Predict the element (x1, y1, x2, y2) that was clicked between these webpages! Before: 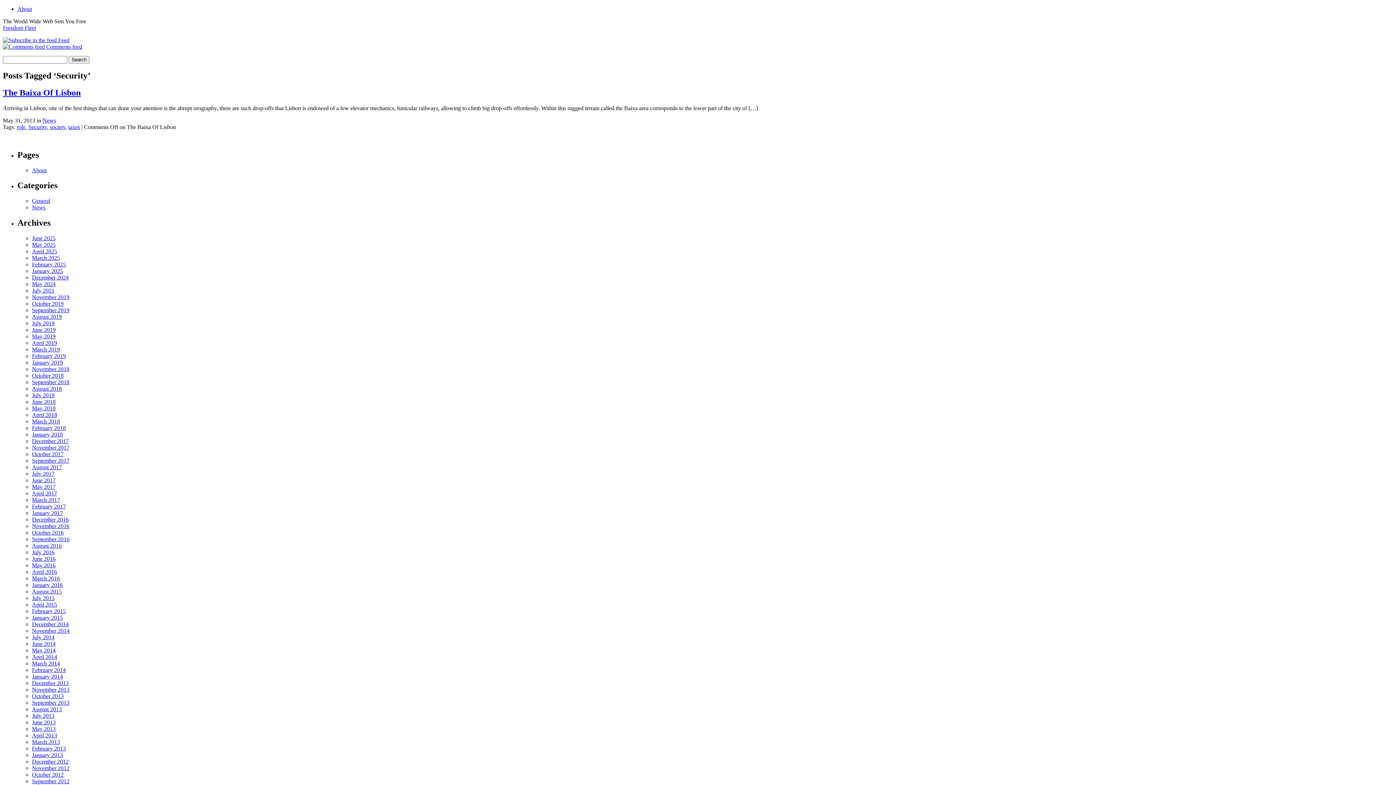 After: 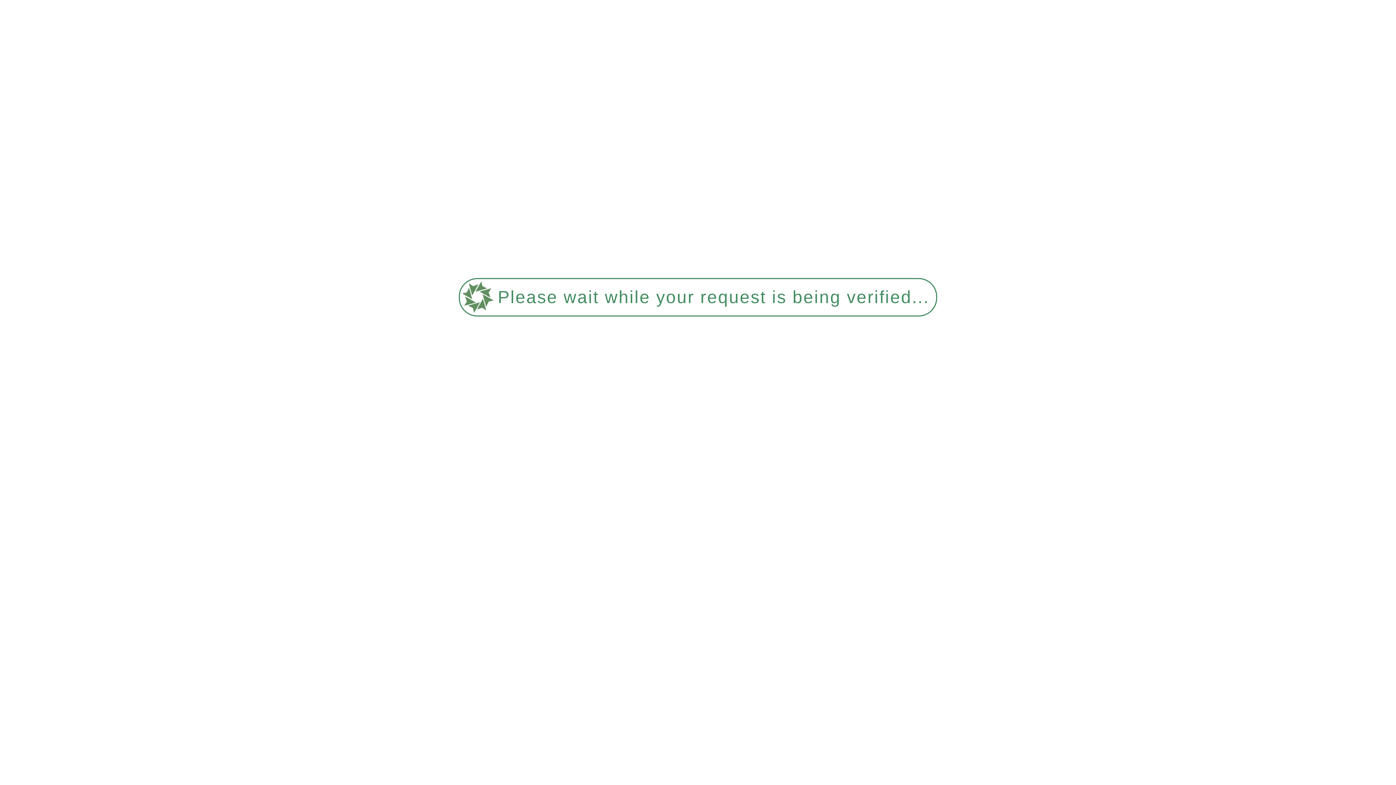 Action: bbox: (32, 758, 68, 765) label: December 2012